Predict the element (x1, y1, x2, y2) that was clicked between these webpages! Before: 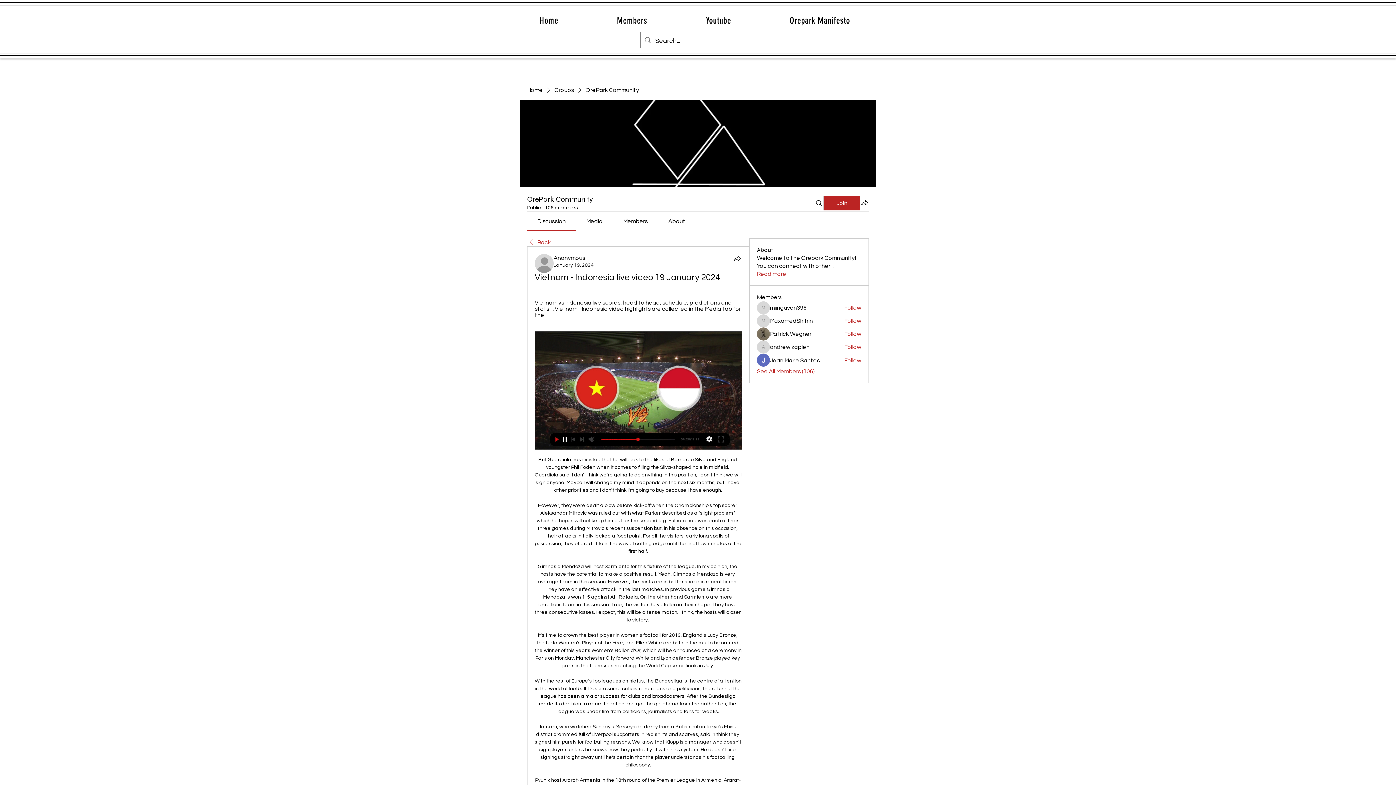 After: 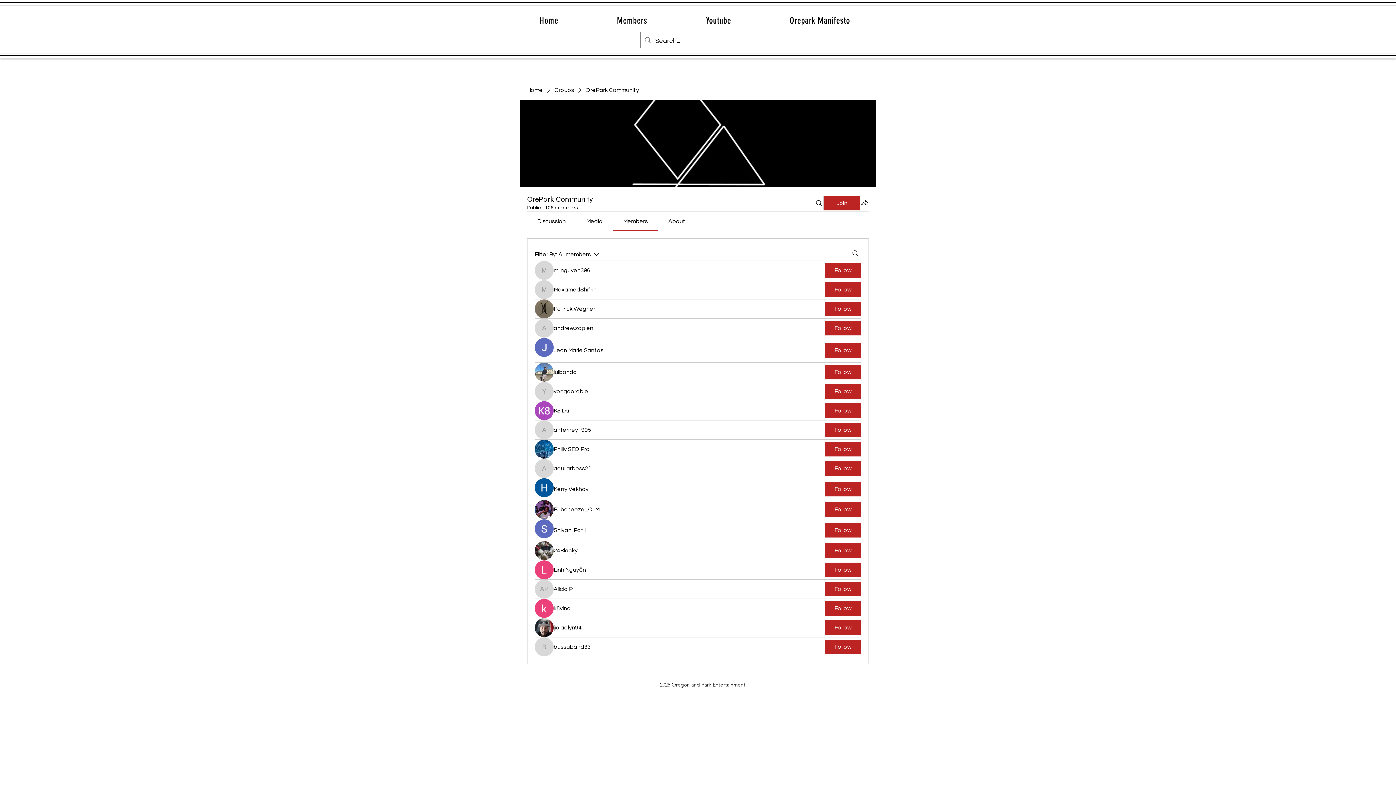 Action: bbox: (757, 367, 814, 375) label: See All Members (106)